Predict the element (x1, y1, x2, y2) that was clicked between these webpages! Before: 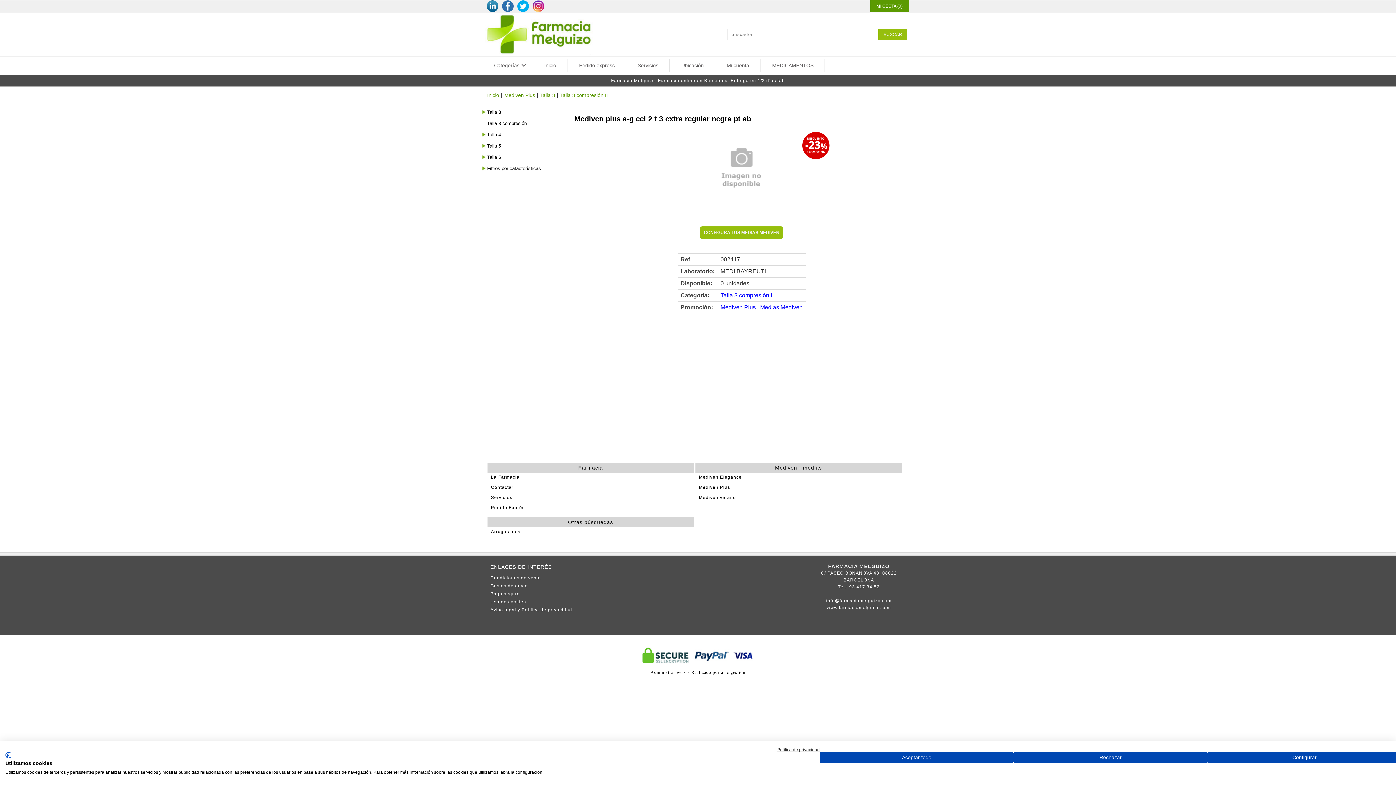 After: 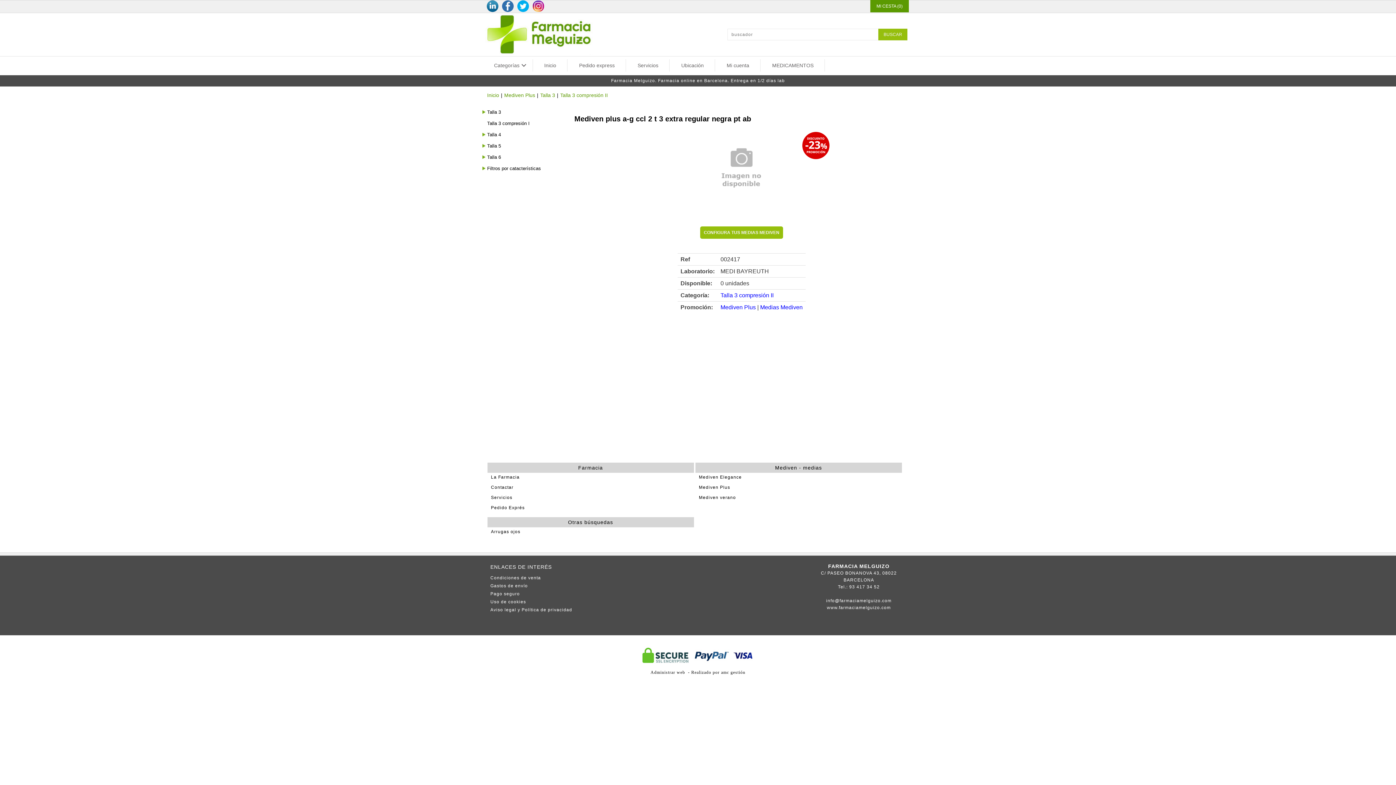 Action: label: Aceptar preseleccionado cookies bbox: (820, 752, 1013, 763)